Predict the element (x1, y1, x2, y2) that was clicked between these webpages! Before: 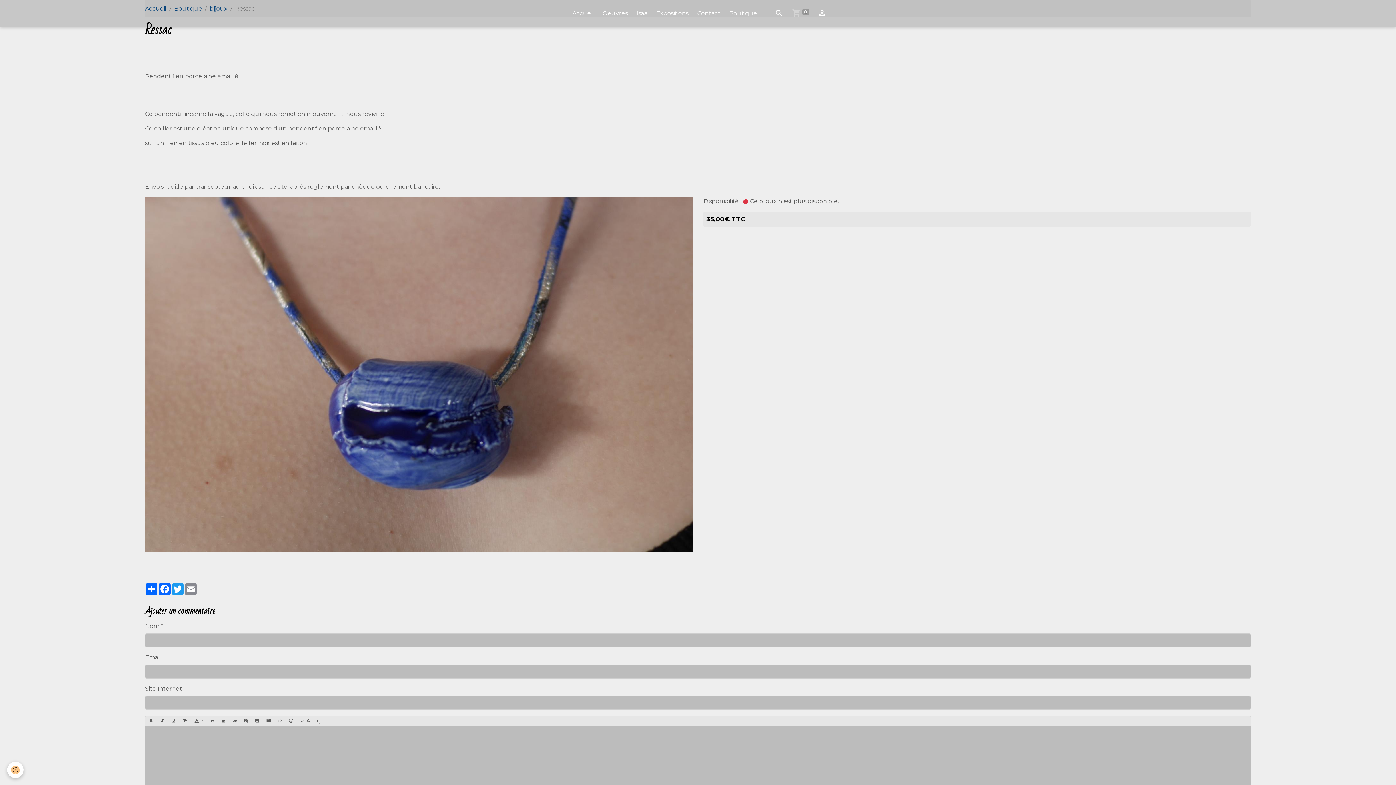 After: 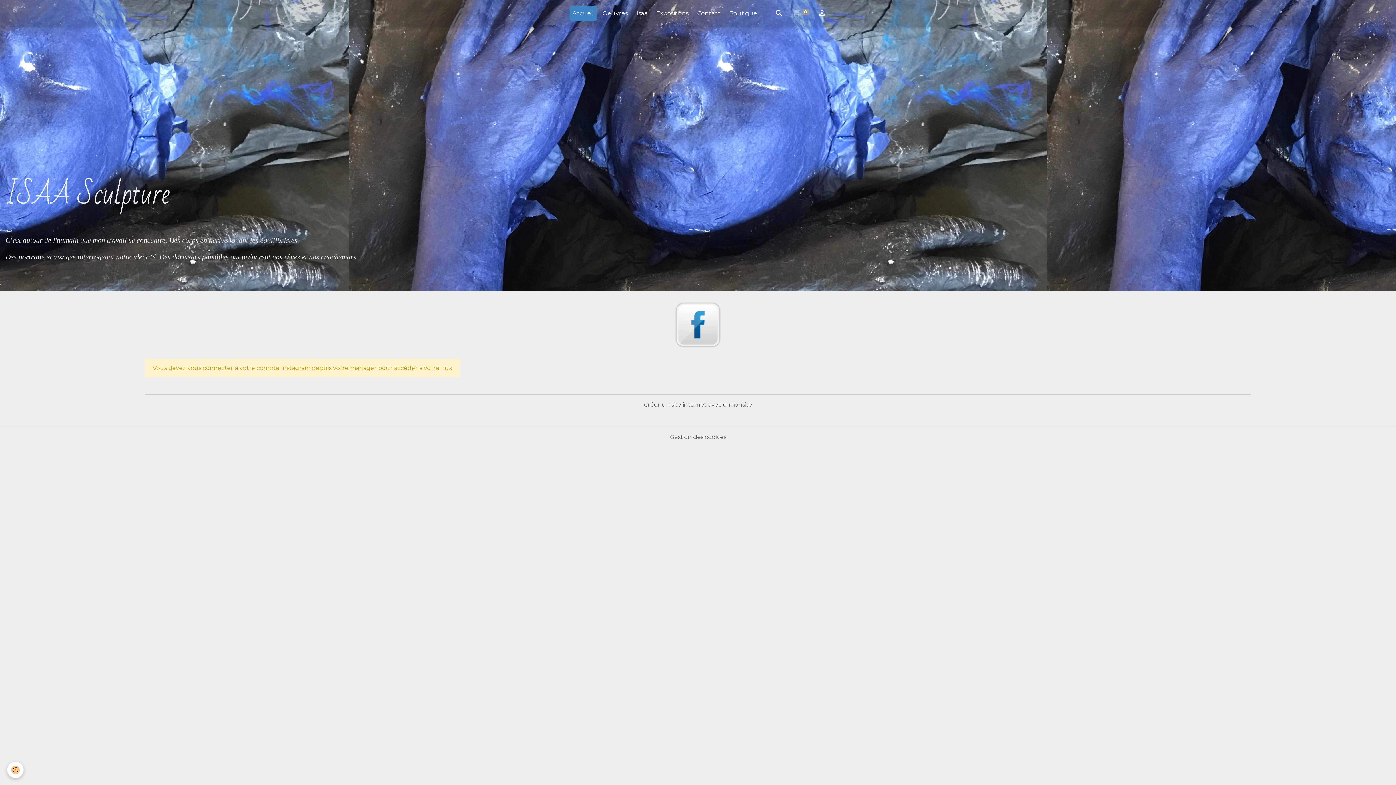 Action: bbox: (569, 6, 596, 20) label: Accueil